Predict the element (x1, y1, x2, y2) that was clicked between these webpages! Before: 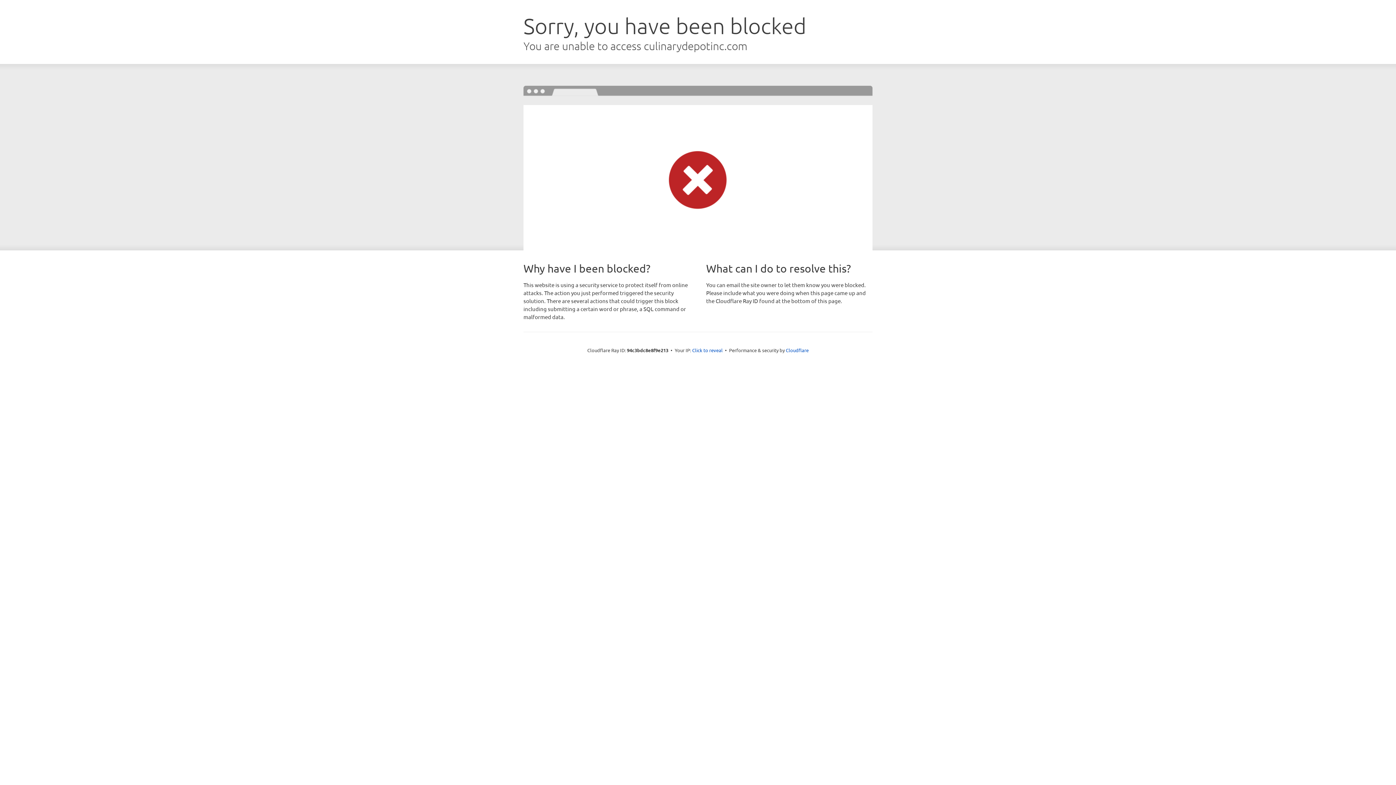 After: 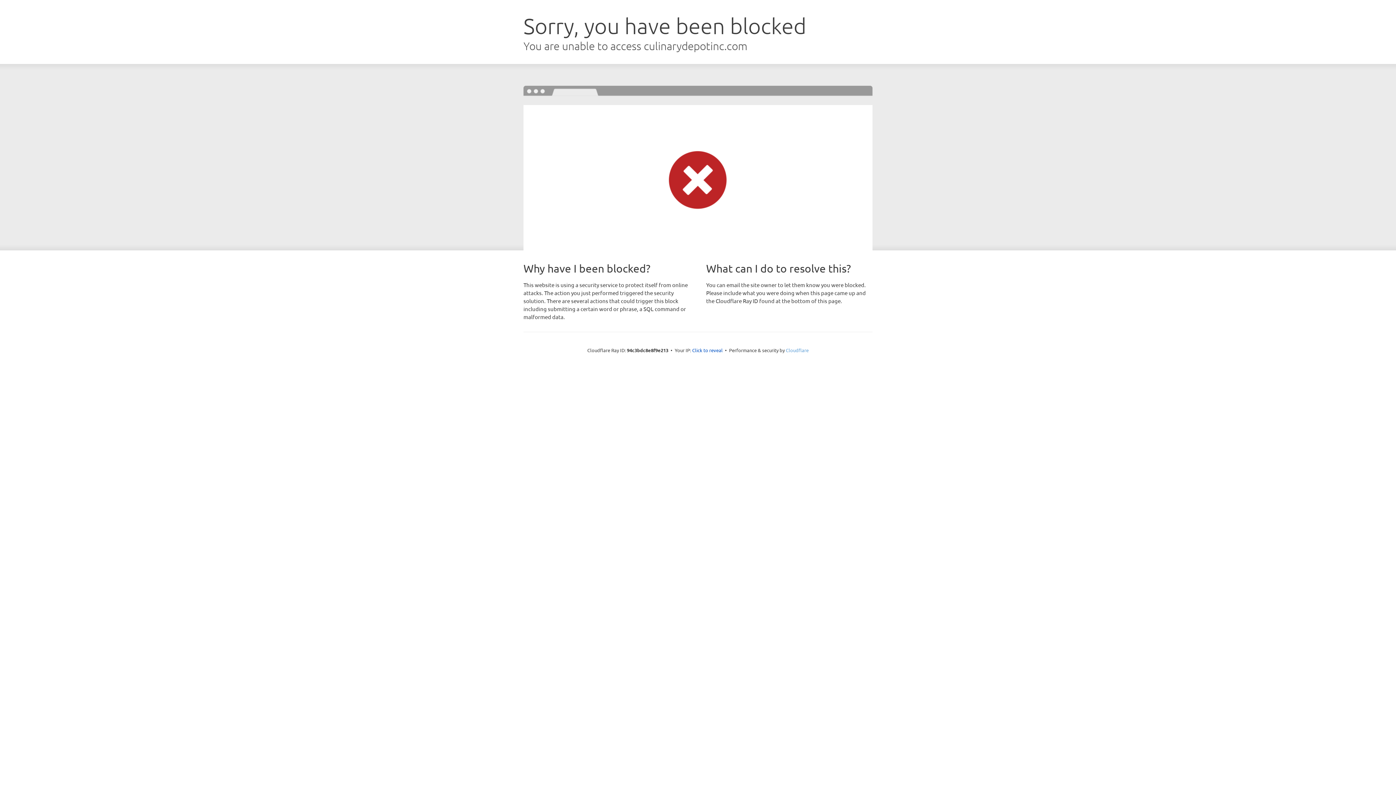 Action: bbox: (786, 347, 808, 353) label: Cloudflare